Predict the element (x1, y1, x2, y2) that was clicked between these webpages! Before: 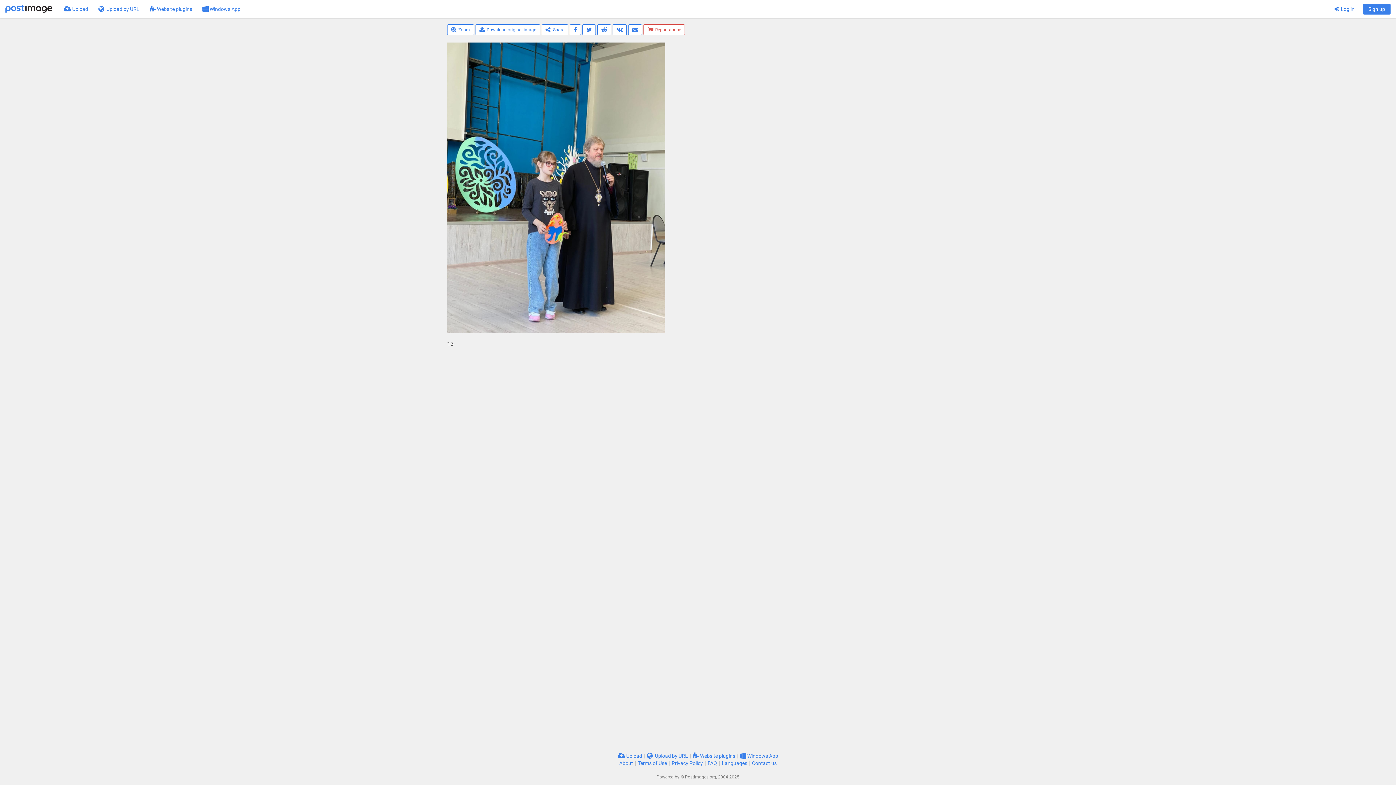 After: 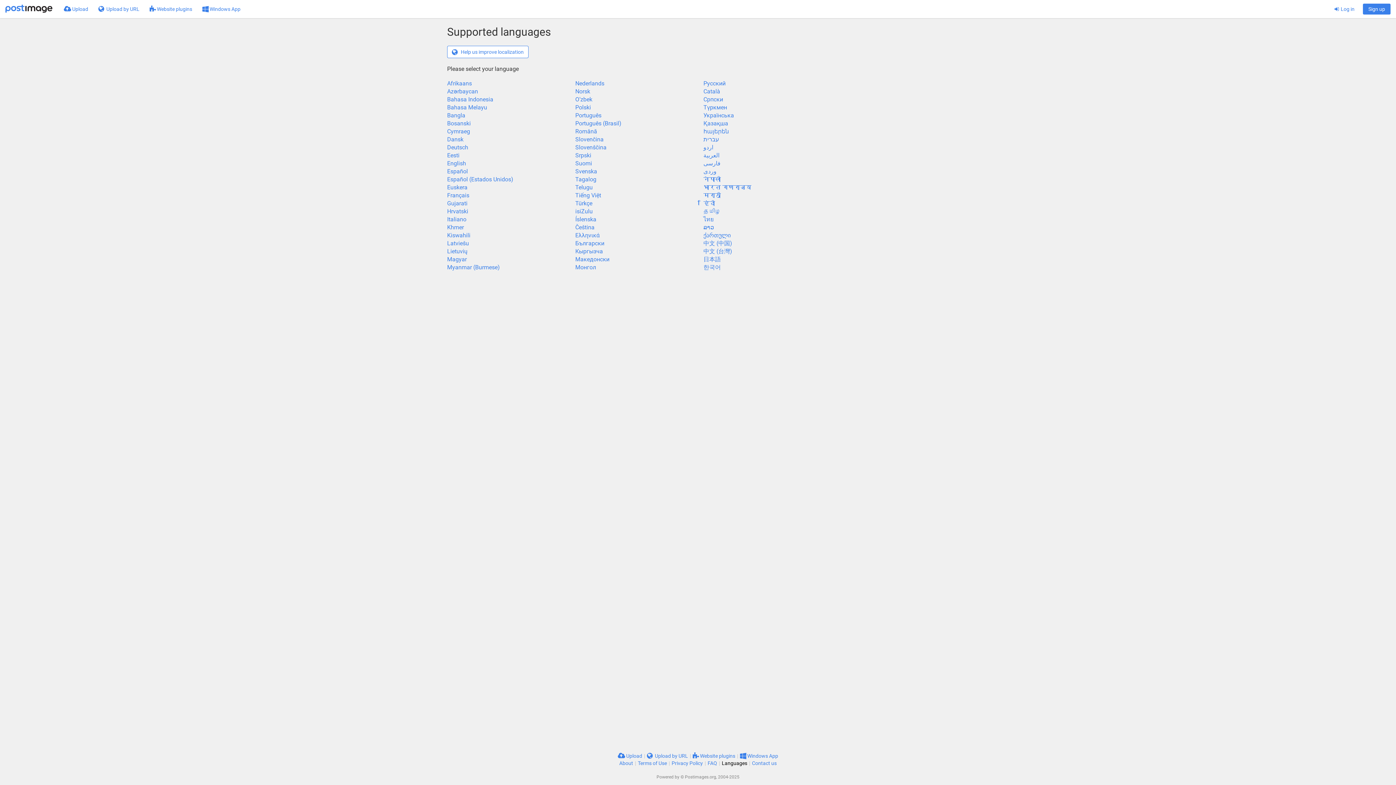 Action: bbox: (722, 760, 747, 766) label: Languages